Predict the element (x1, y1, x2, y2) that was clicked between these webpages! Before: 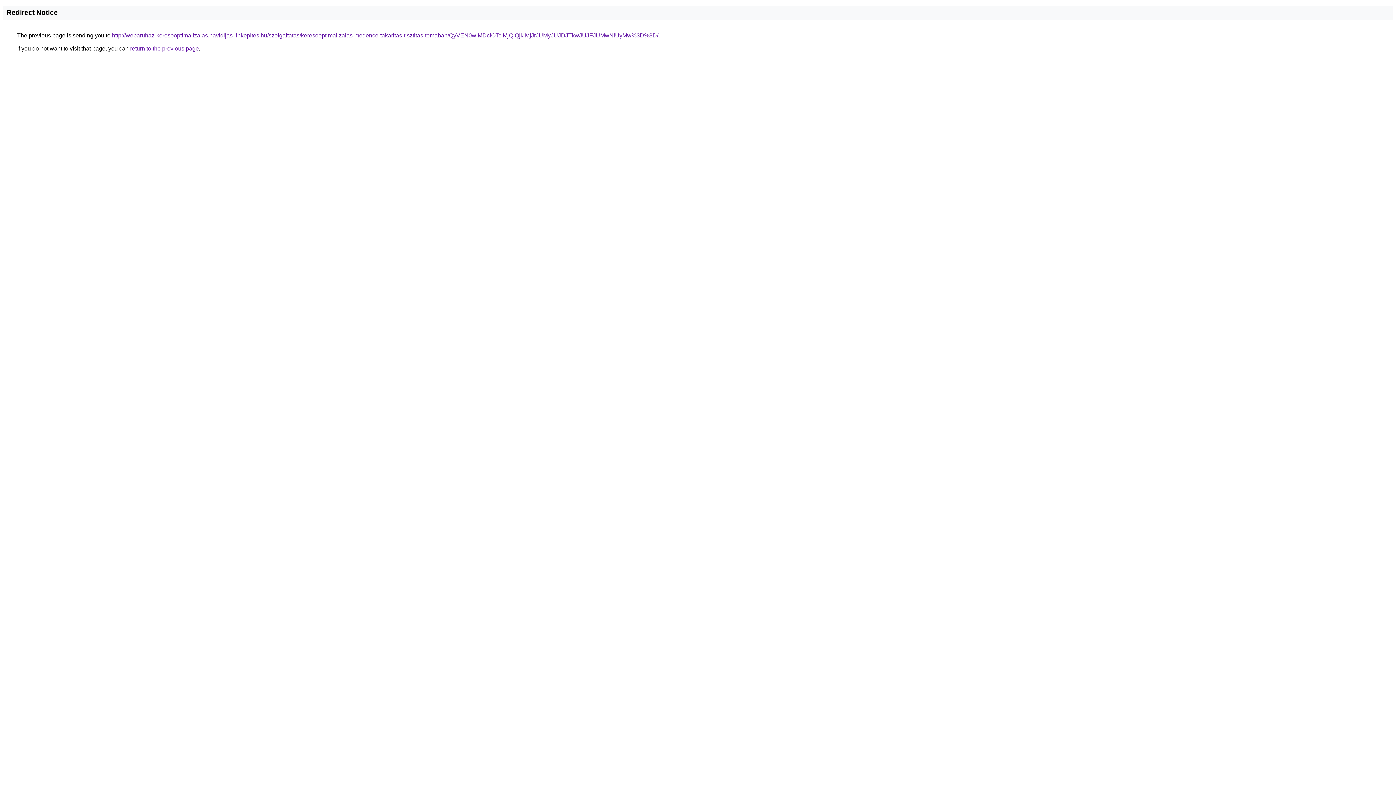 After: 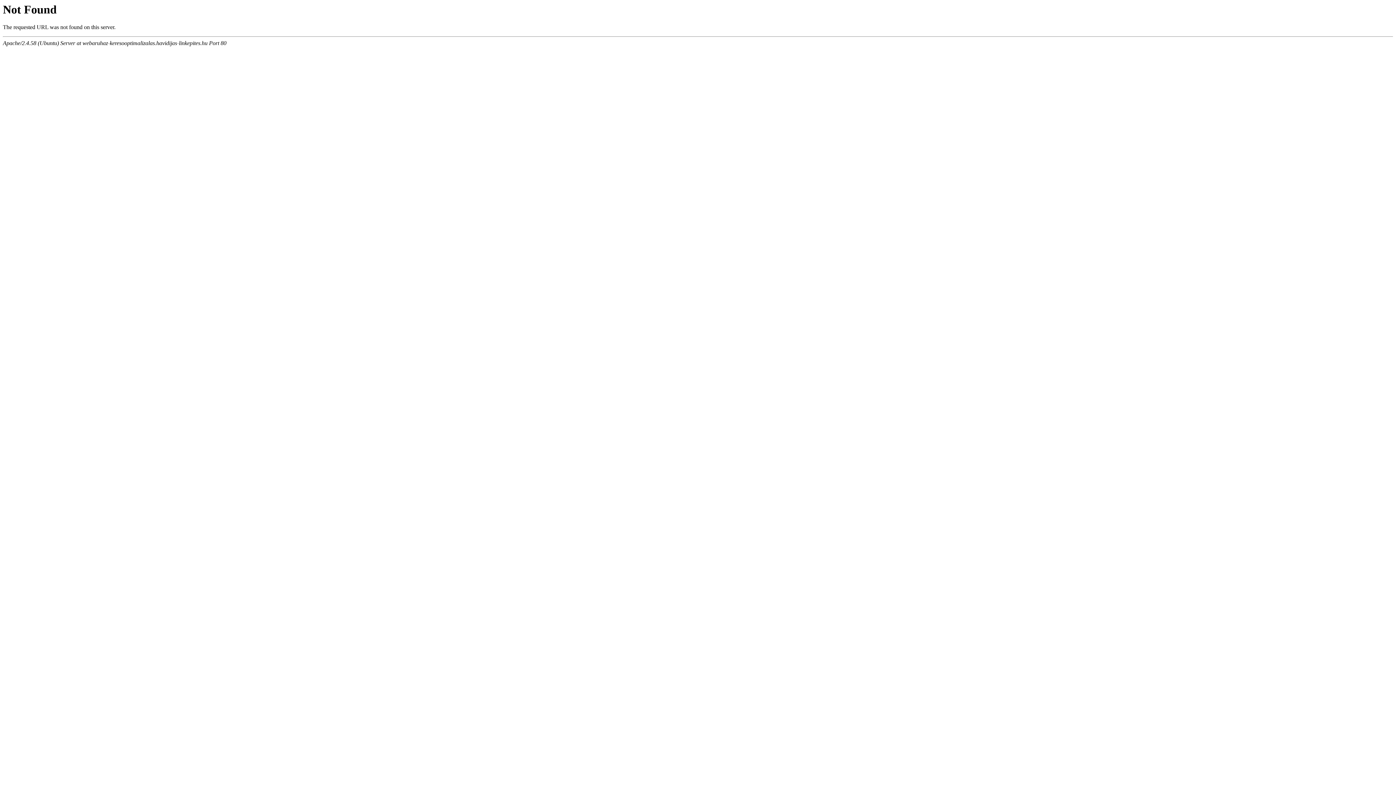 Action: label: http://webaruhaz-keresooptimalizalas.havidijas-linkepites.hu/szolgaltatas/keresooptimalizalas-medence-takaritas-tisztitas-temaban/QyVEN0wlMDclOTclMjQlQjklMjJrJUMyJUJDJTkwJUJFJUMwNiUyMw%3D%3D/ bbox: (112, 32, 658, 38)